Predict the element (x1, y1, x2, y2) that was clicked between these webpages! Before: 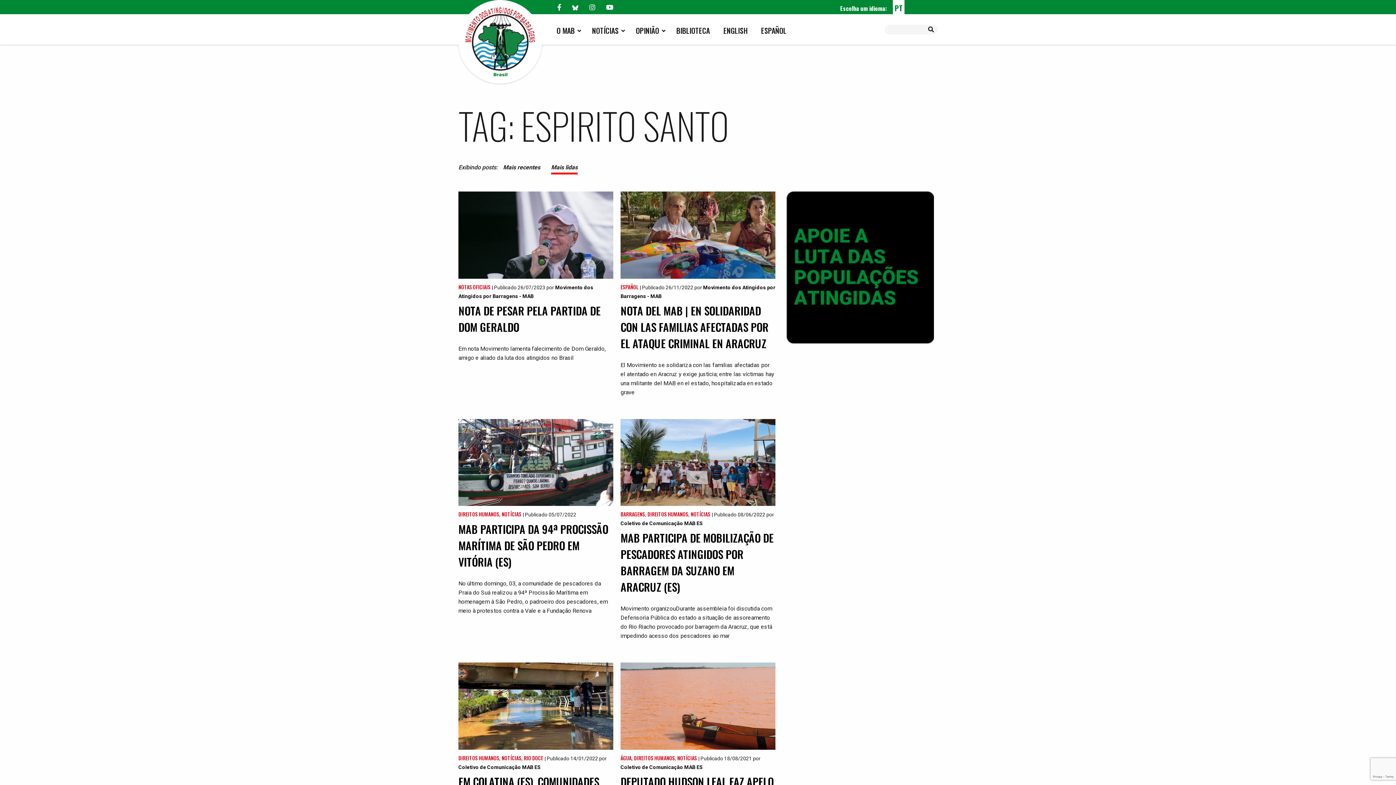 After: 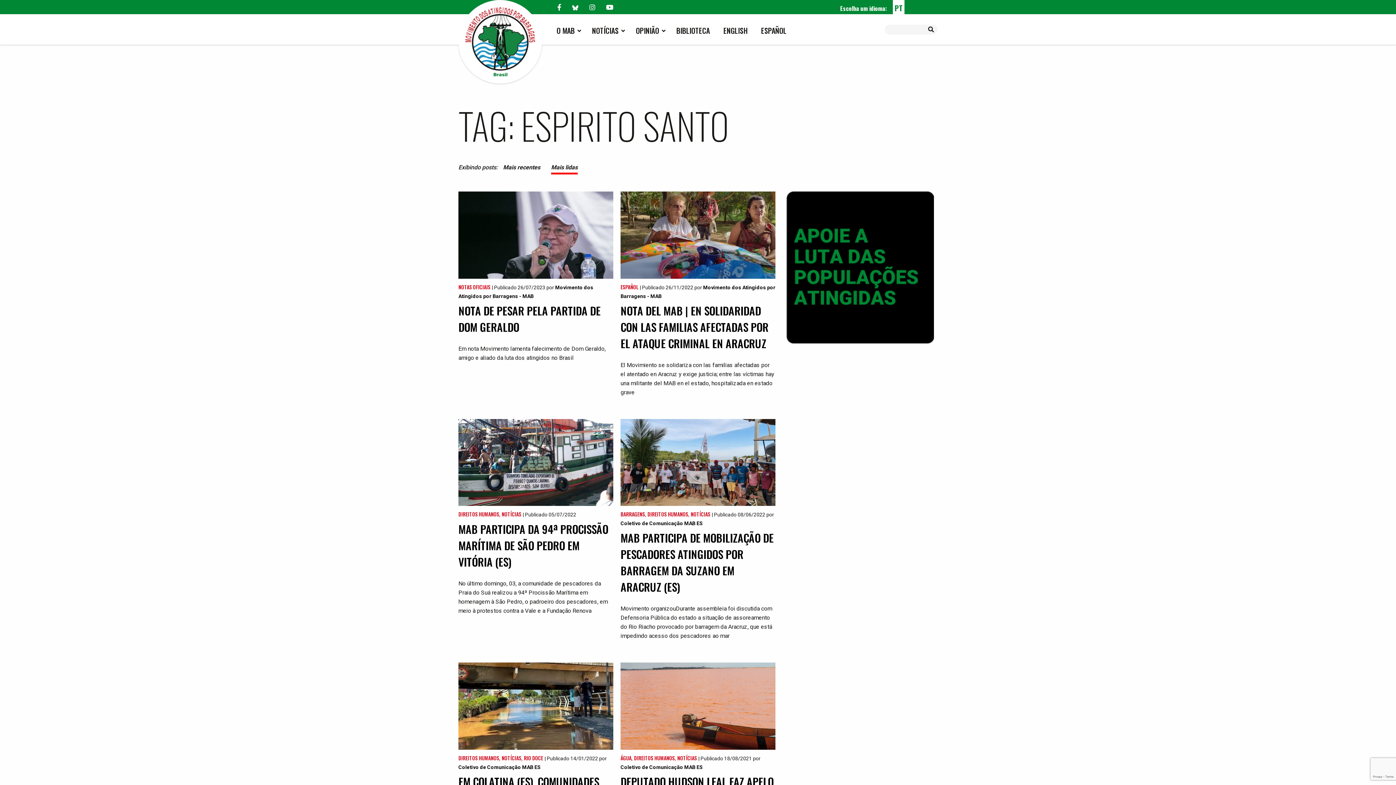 Action: bbox: (572, 2, 578, 11)